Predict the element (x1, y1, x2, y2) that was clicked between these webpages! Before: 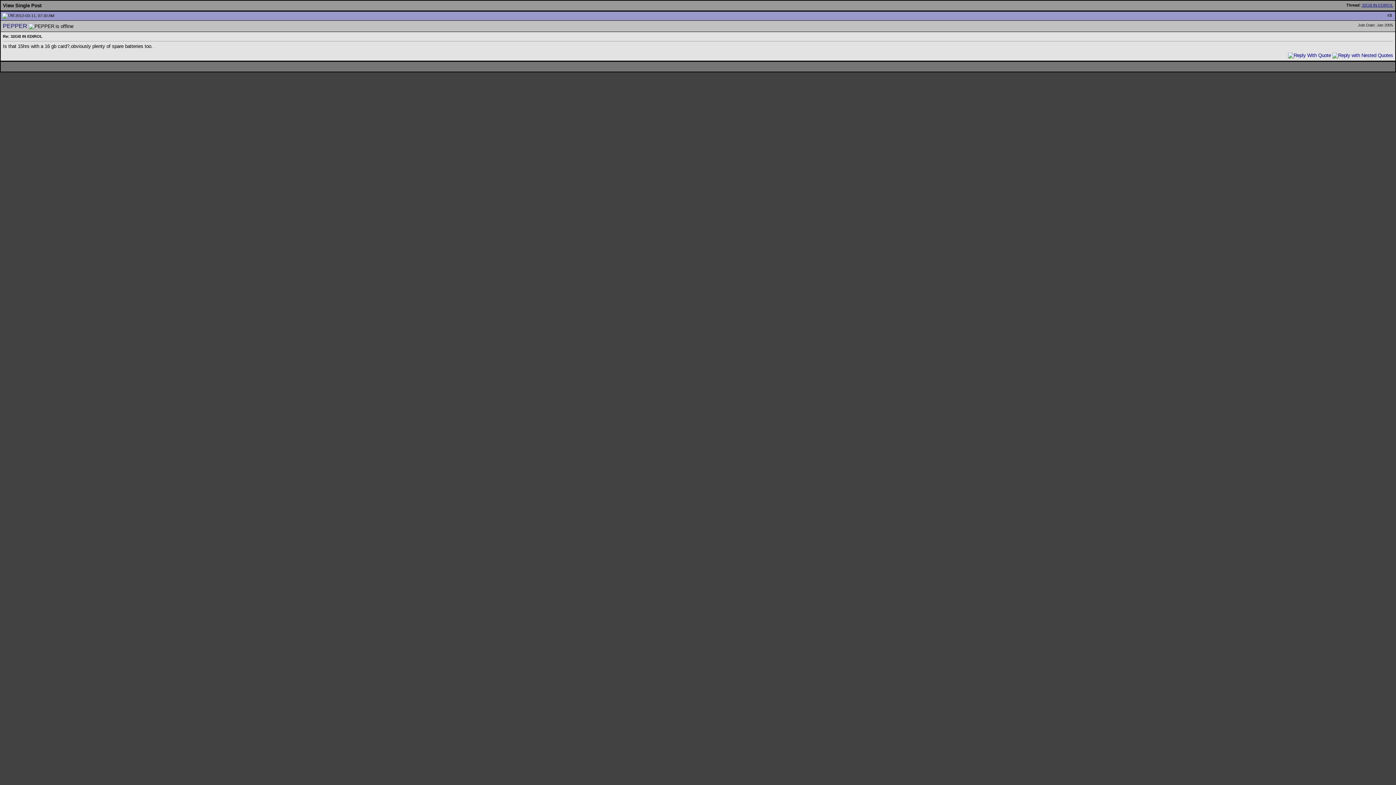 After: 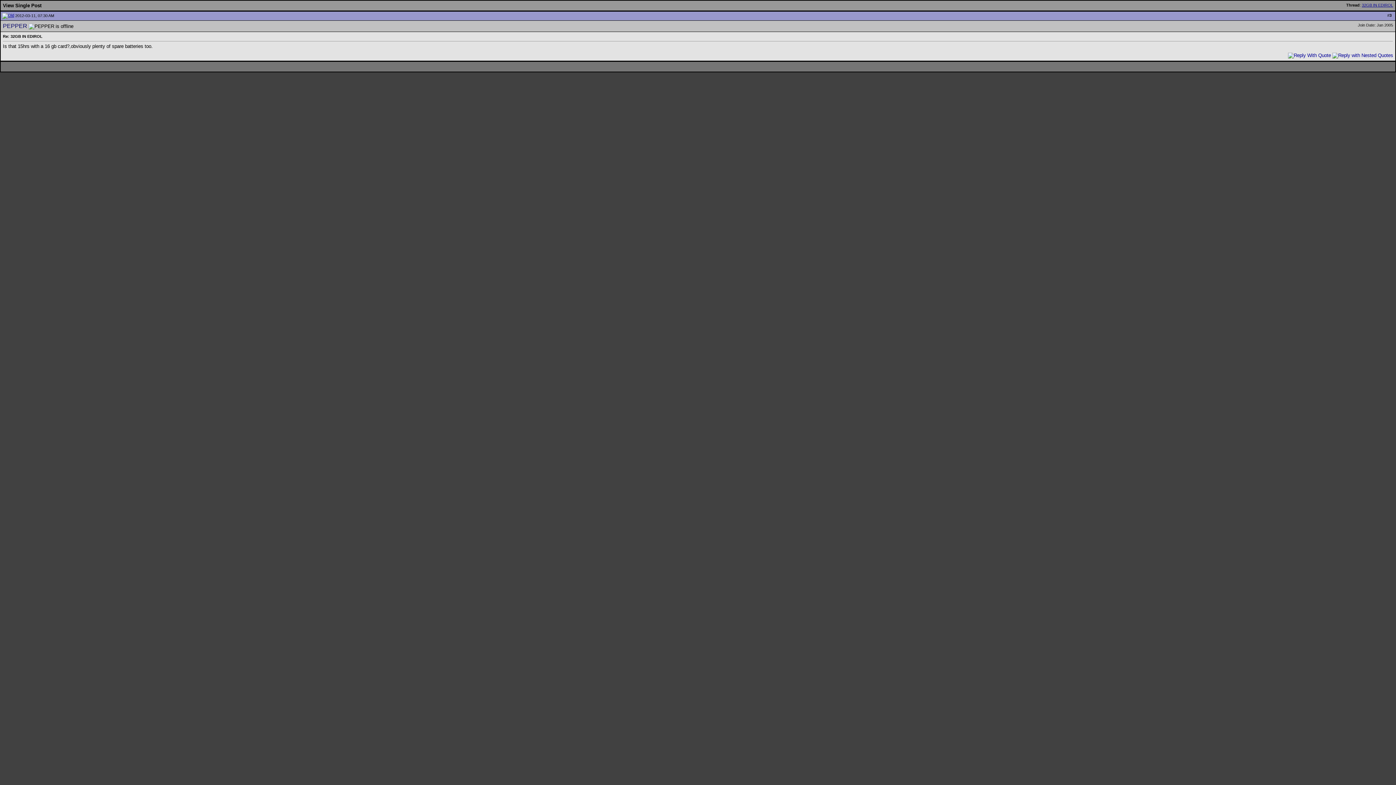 Action: bbox: (2, 13, 14, 17)